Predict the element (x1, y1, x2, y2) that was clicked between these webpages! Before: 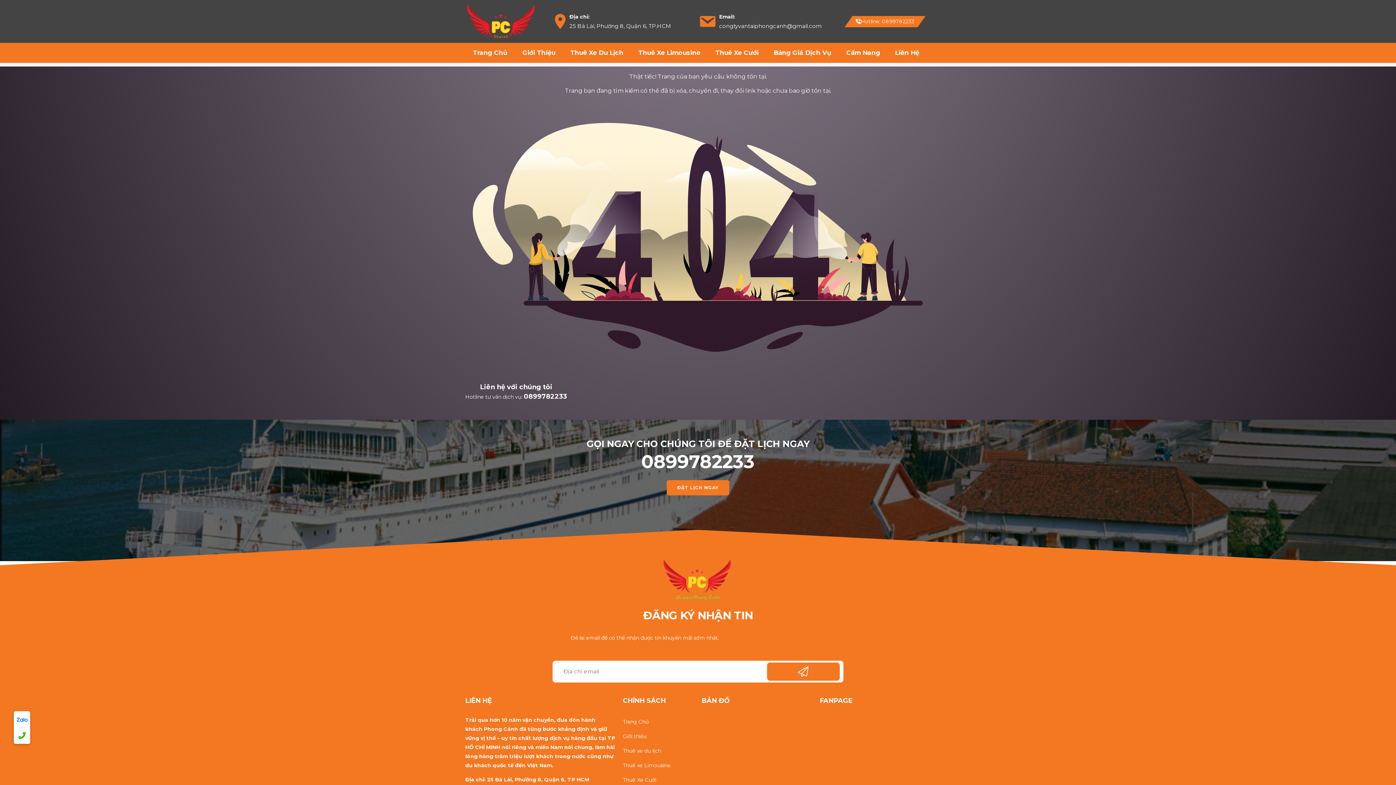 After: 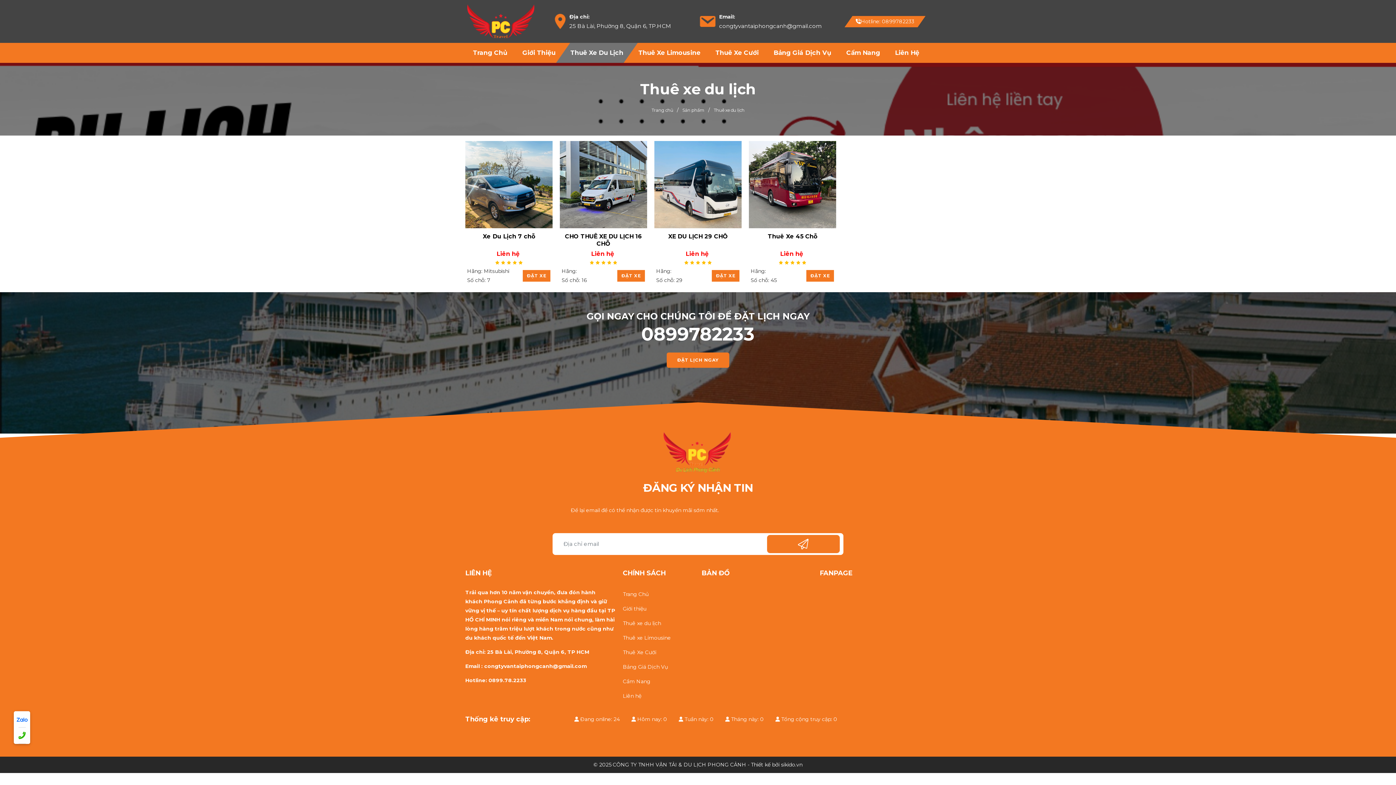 Action: label: Thuê xe du lịch bbox: (623, 744, 694, 757)